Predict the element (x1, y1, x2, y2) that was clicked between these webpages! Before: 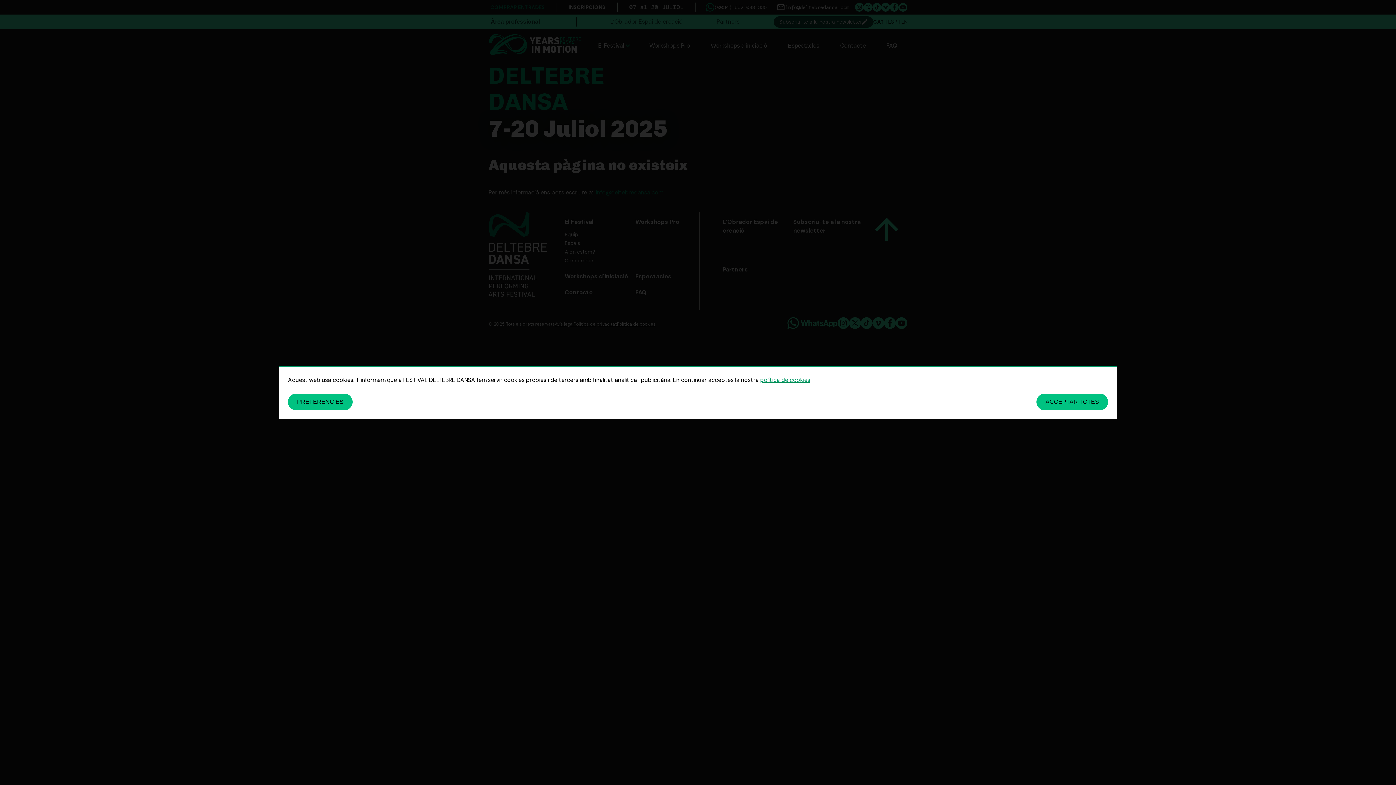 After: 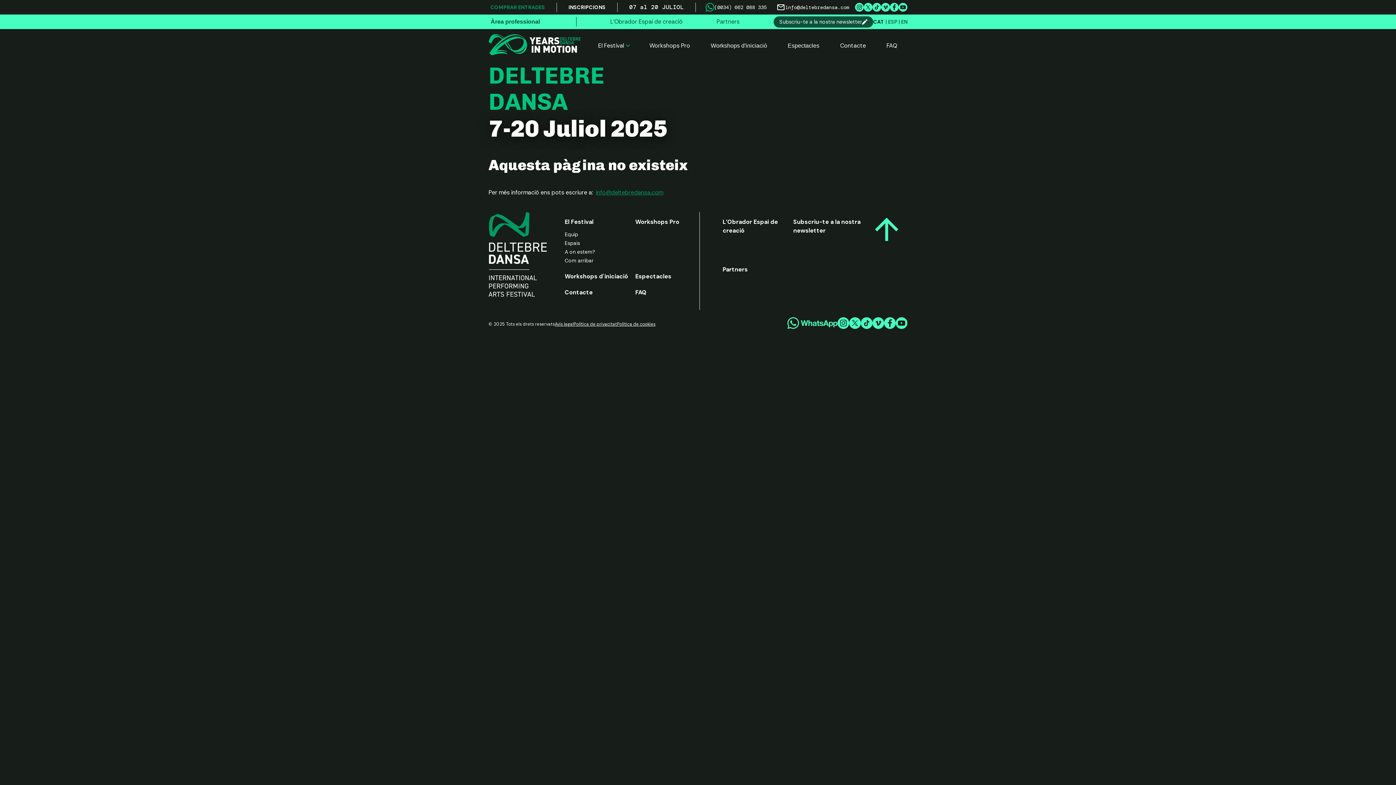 Action: bbox: (1036, 393, 1108, 410) label: ACCEPTAR TOTES